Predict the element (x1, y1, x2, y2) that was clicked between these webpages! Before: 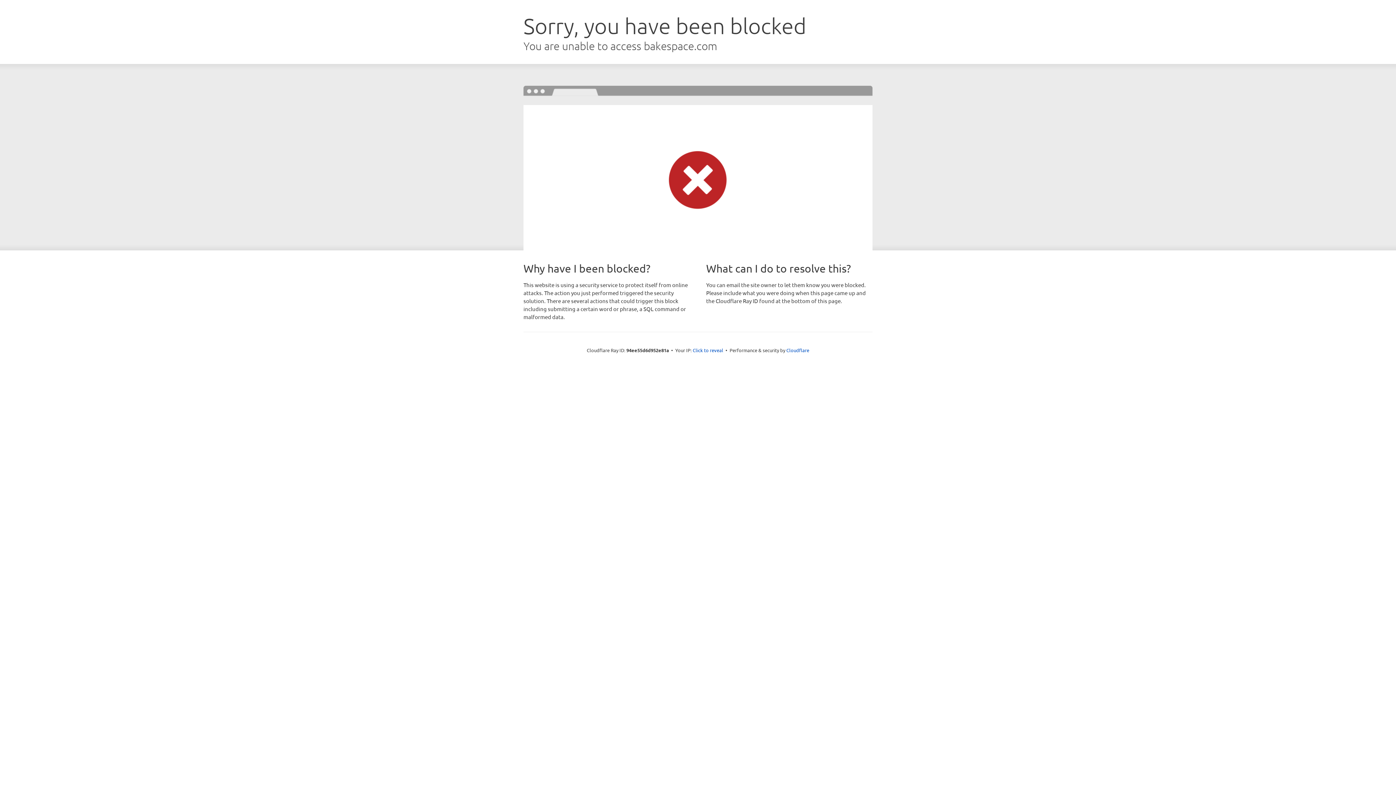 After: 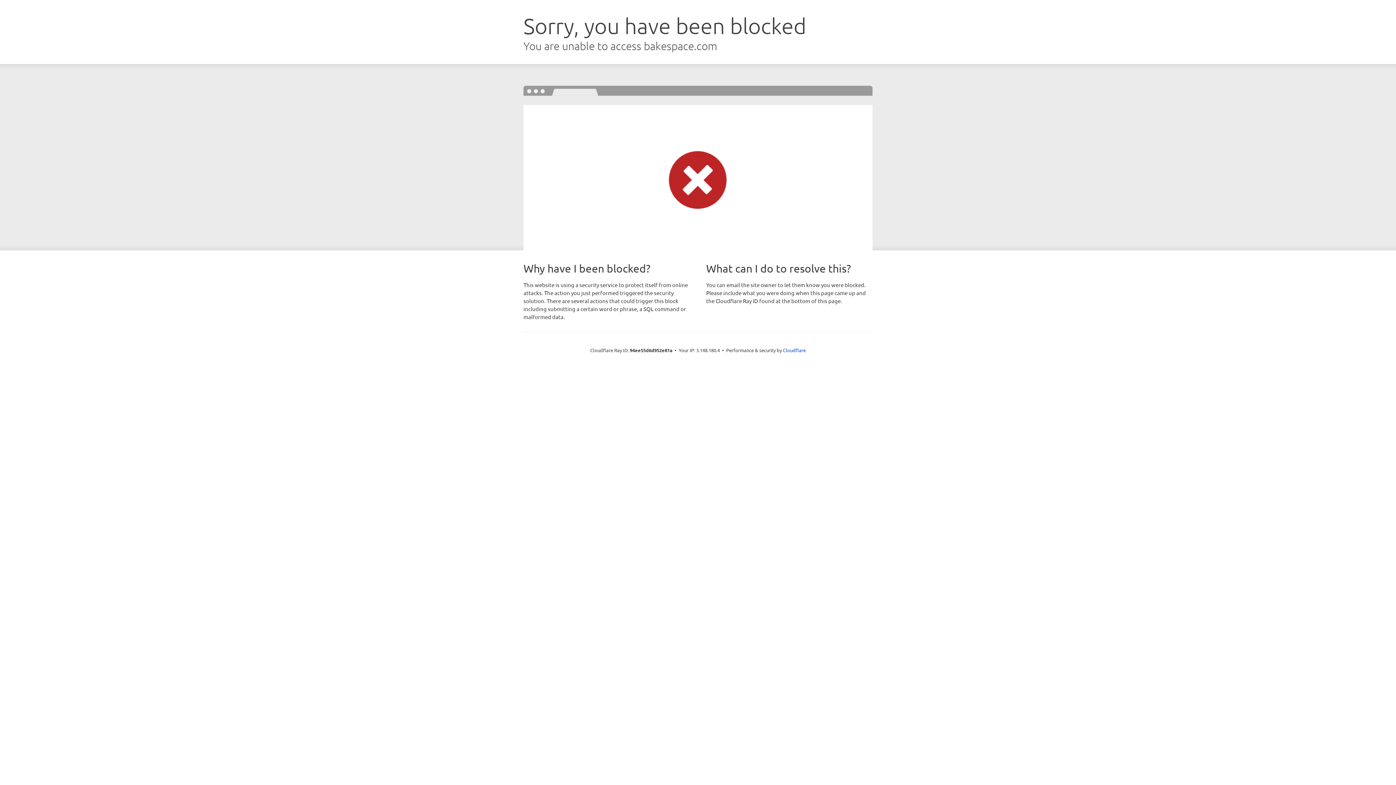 Action: bbox: (692, 346, 723, 353) label: Click to reveal